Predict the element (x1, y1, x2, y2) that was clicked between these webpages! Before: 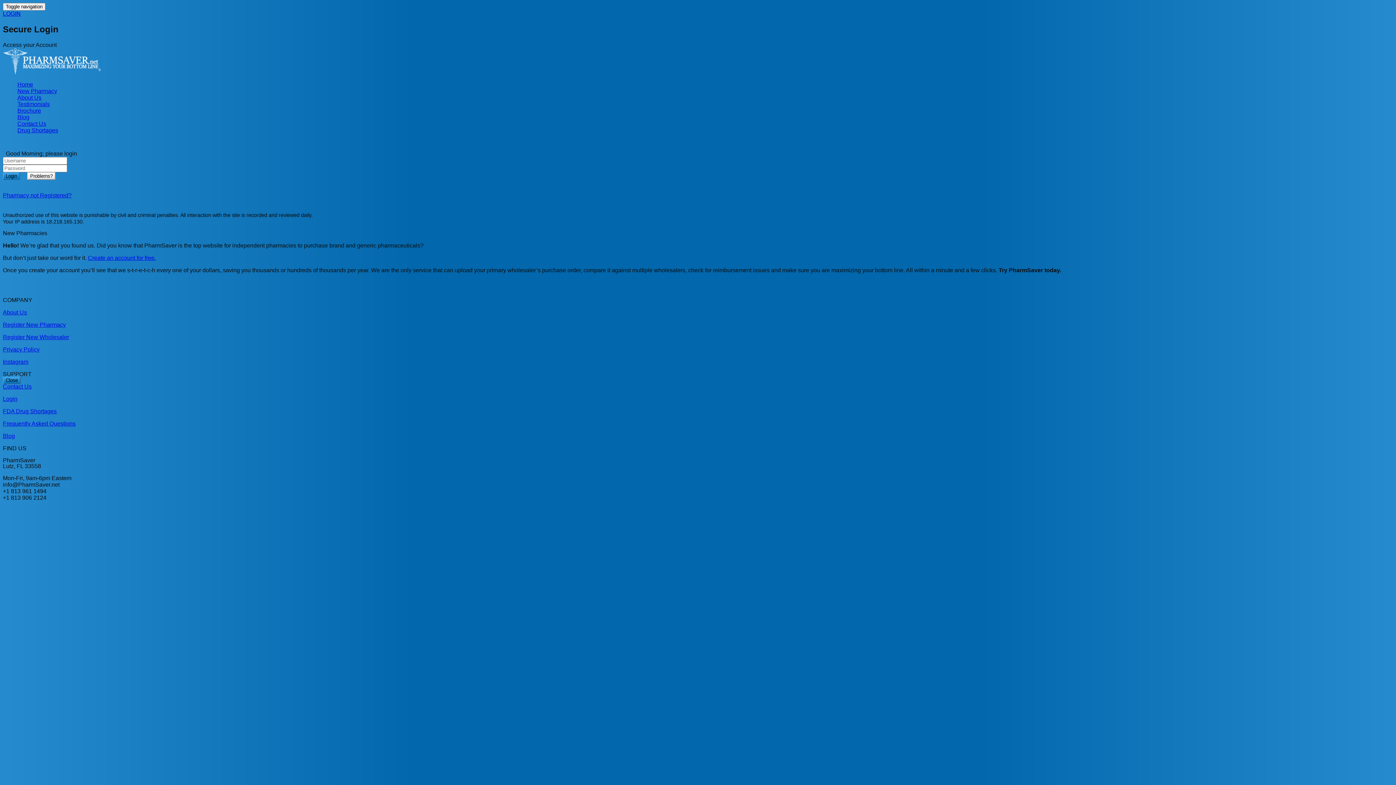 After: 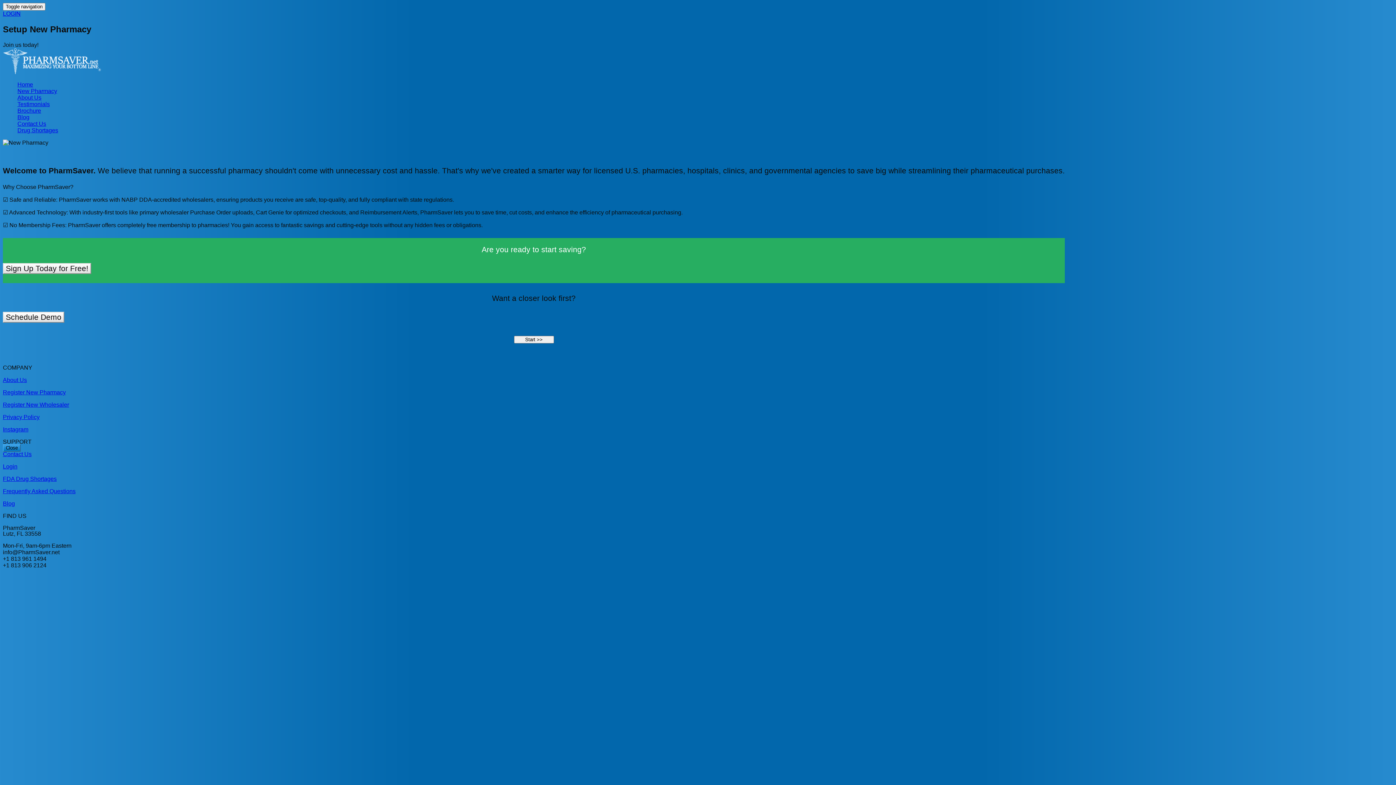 Action: label: Create an account for free. bbox: (88, 254, 156, 261)